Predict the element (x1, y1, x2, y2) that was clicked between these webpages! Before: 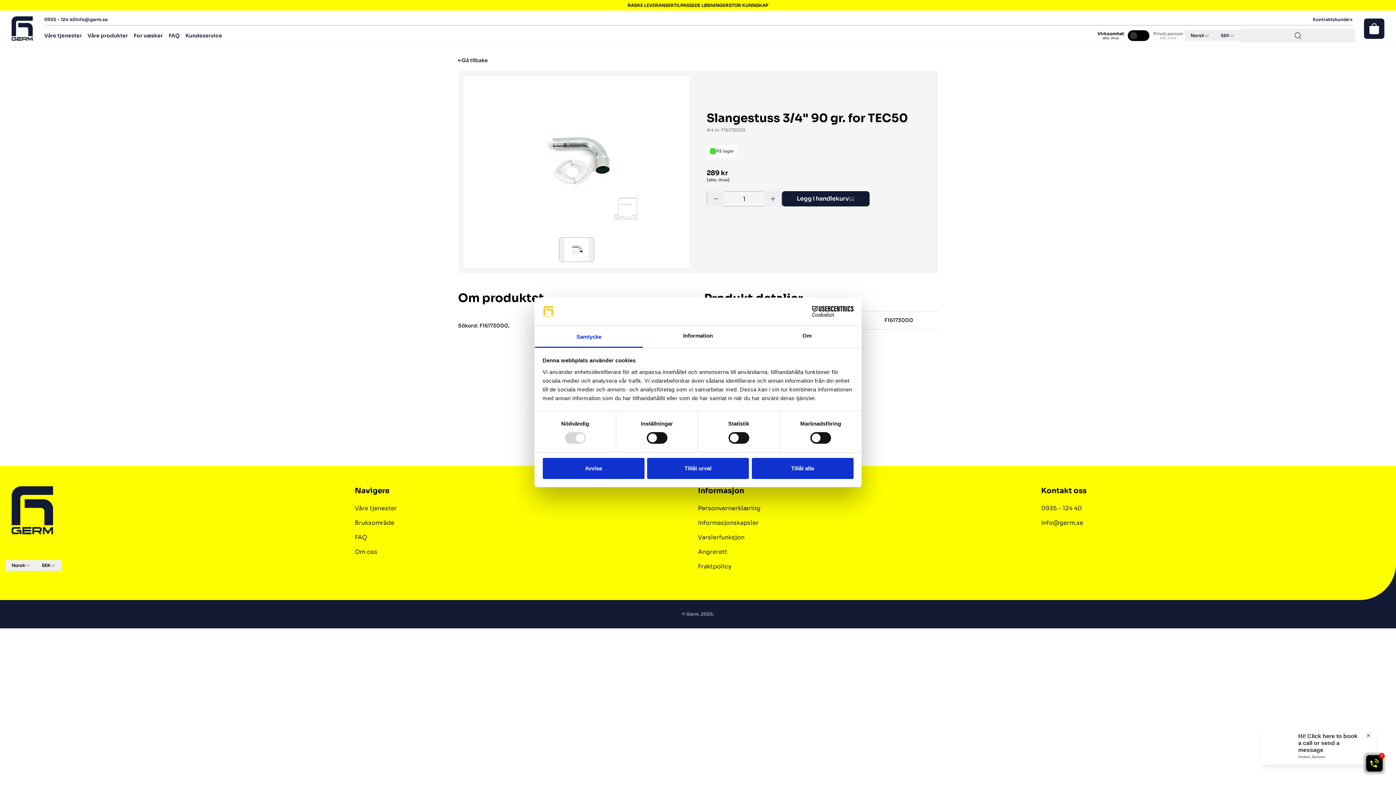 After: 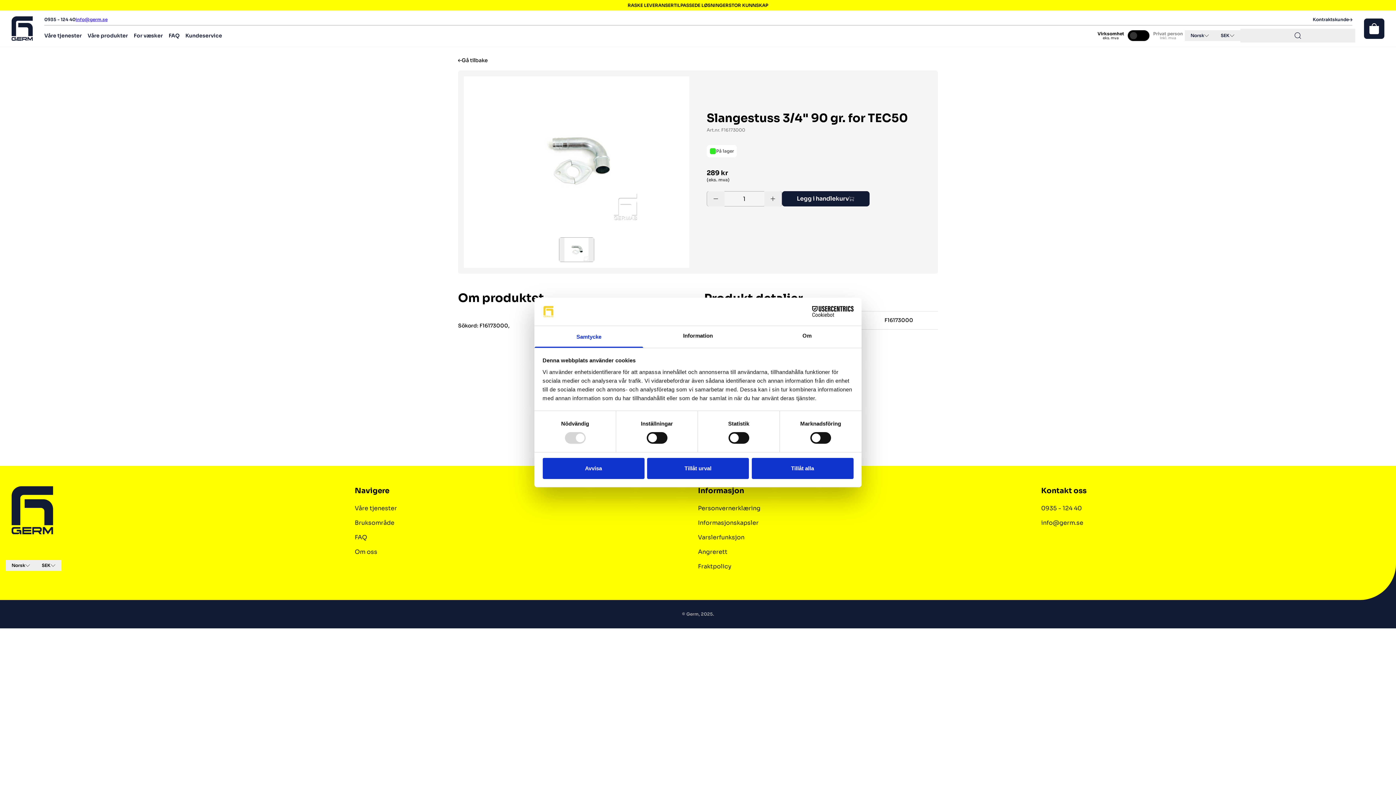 Action: bbox: (75, 16, 107, 22) label: info@germ.se